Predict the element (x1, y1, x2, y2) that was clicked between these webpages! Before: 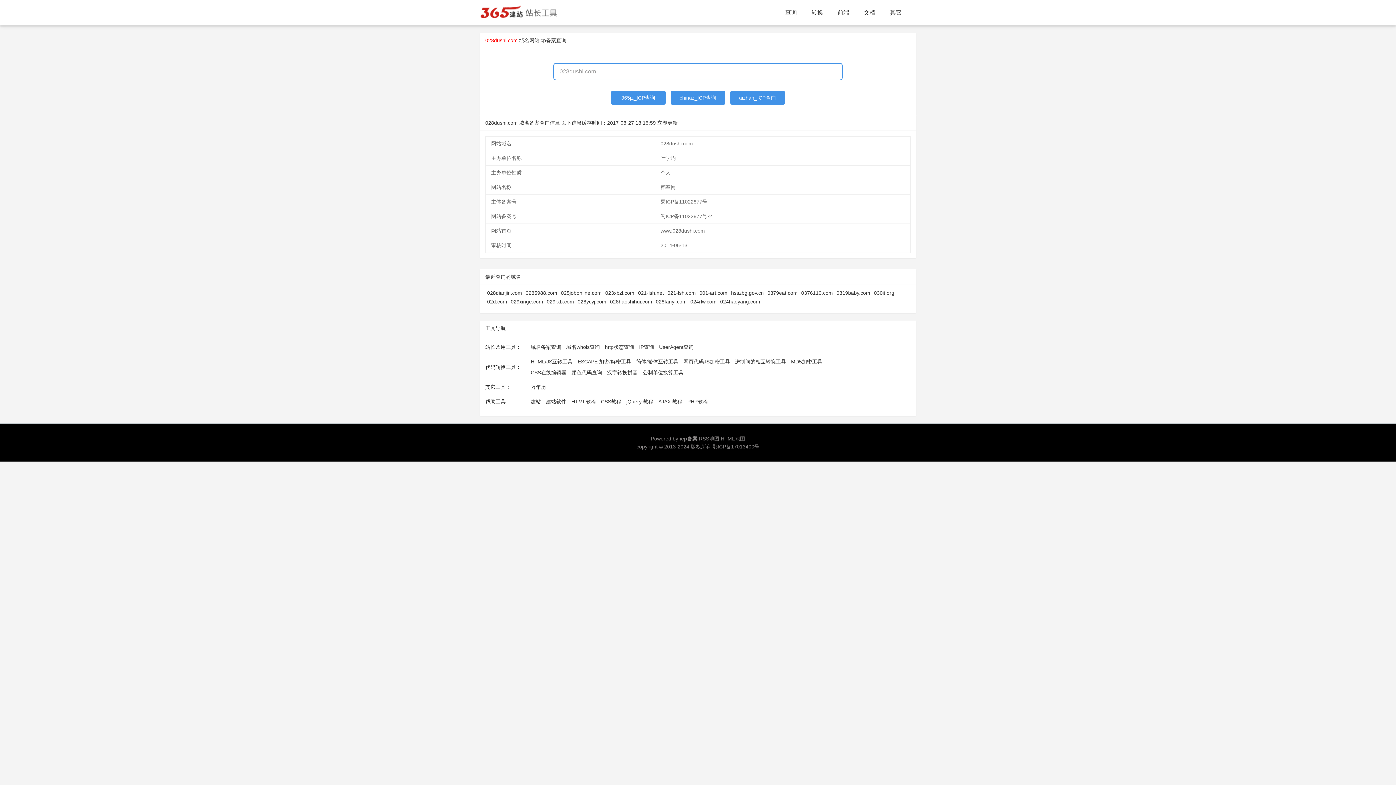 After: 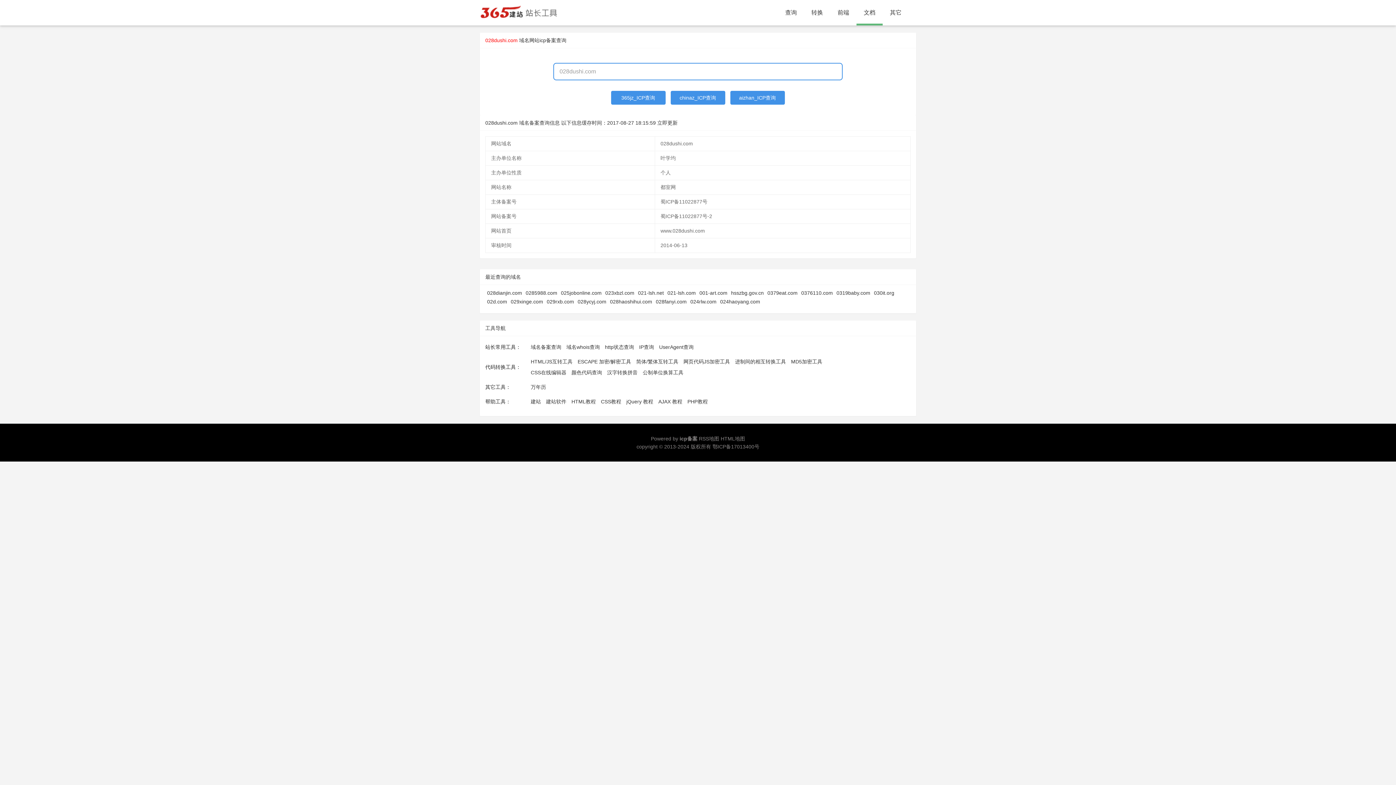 Action: bbox: (856, 0, 882, 25) label: 文档